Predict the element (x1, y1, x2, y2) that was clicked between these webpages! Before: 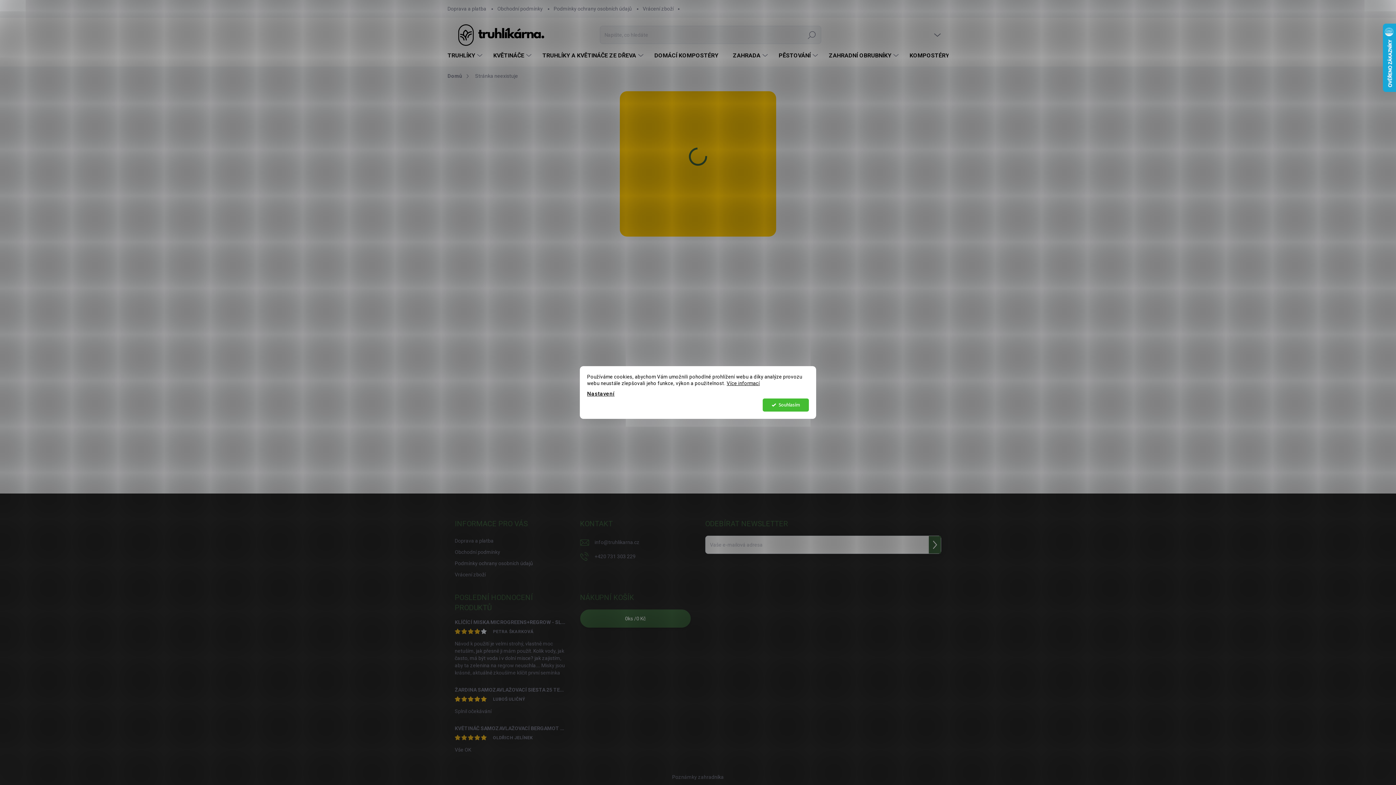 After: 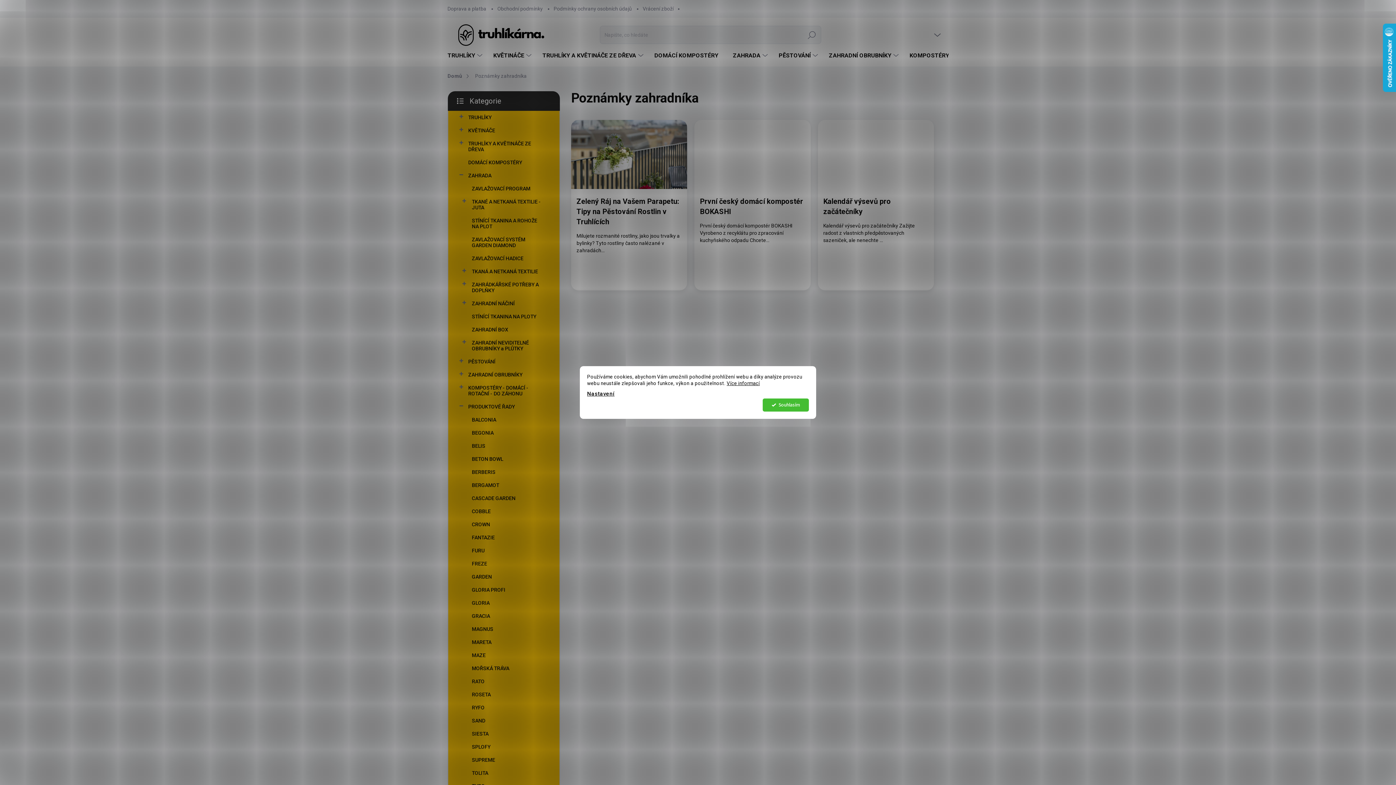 Action: label: Poznámky zahradníka bbox: (672, 772, 724, 782)